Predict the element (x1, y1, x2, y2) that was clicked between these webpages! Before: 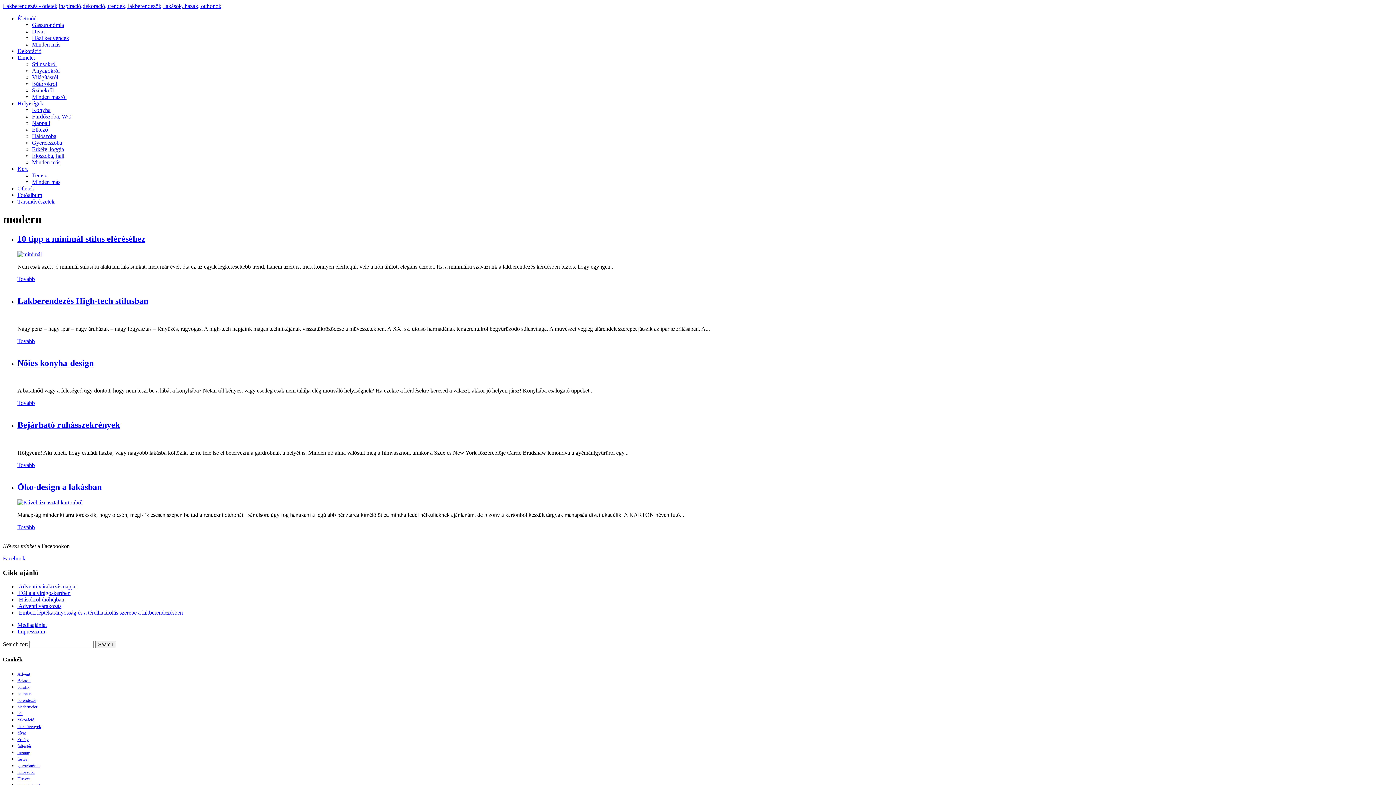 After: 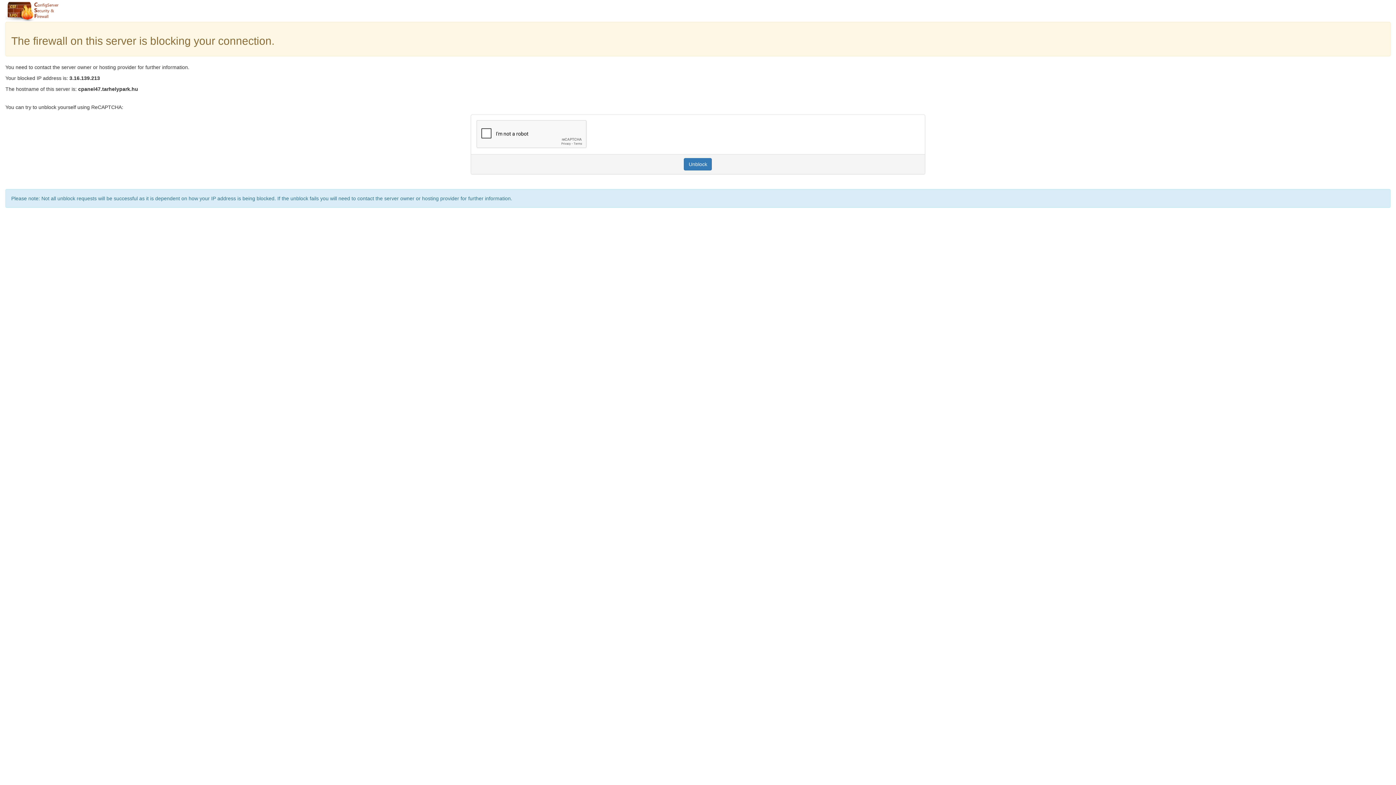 Action: bbox: (17, 717, 34, 722) label: dekoráció